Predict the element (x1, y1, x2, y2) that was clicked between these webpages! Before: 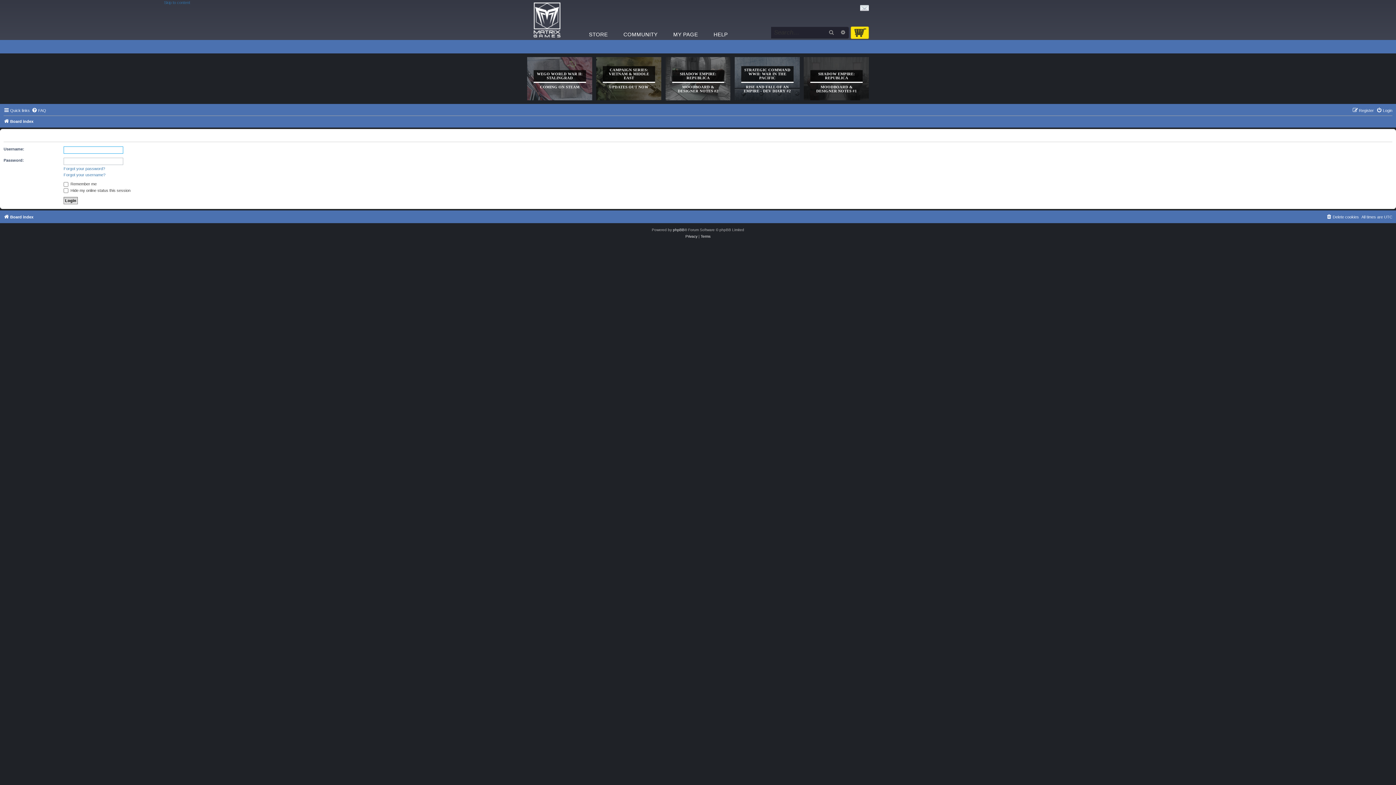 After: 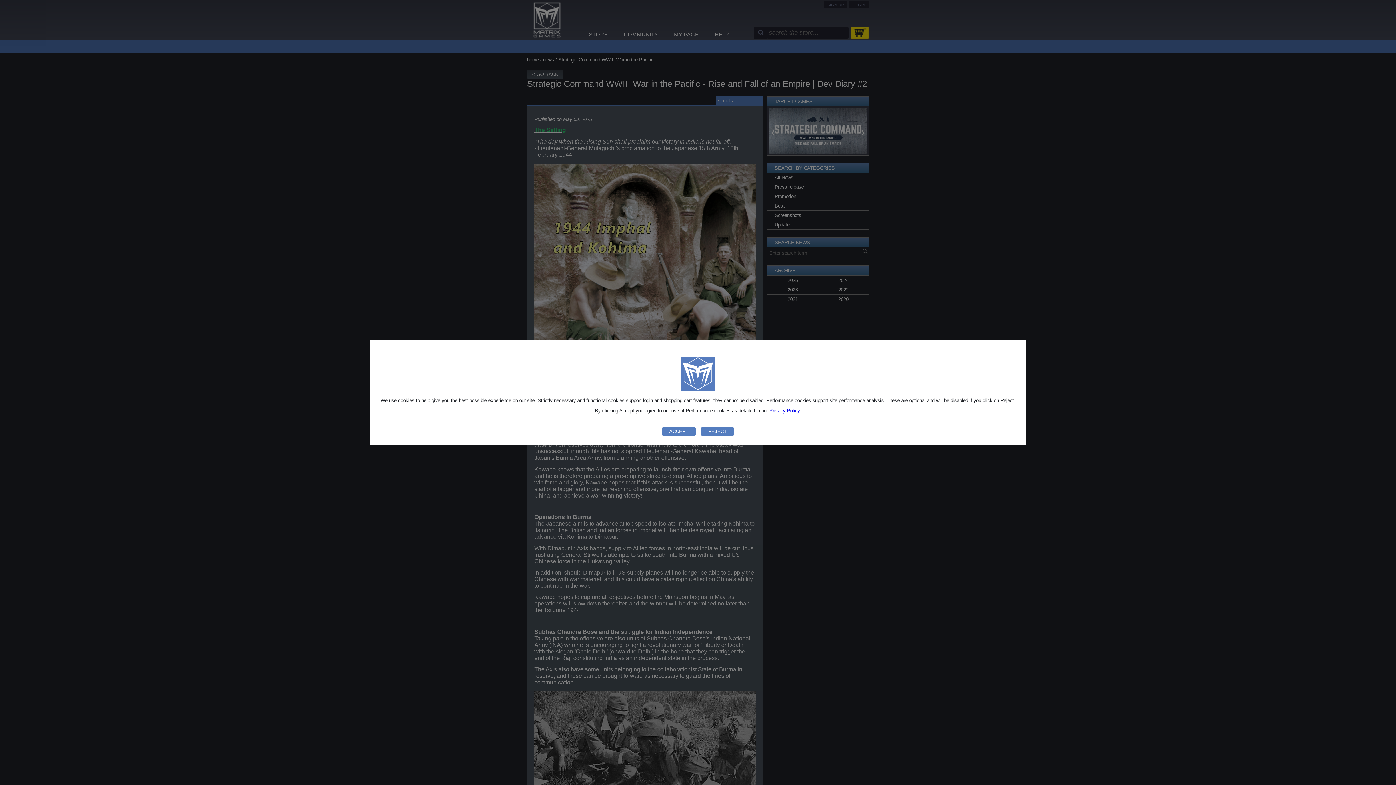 Action: bbox: (734, 57, 799, 100) label: STRATEGIC COMMAND WWII: WAR IN THE PACIFIC
RISE AND FALL OF AN EMPIRE - DEV DIARY #2